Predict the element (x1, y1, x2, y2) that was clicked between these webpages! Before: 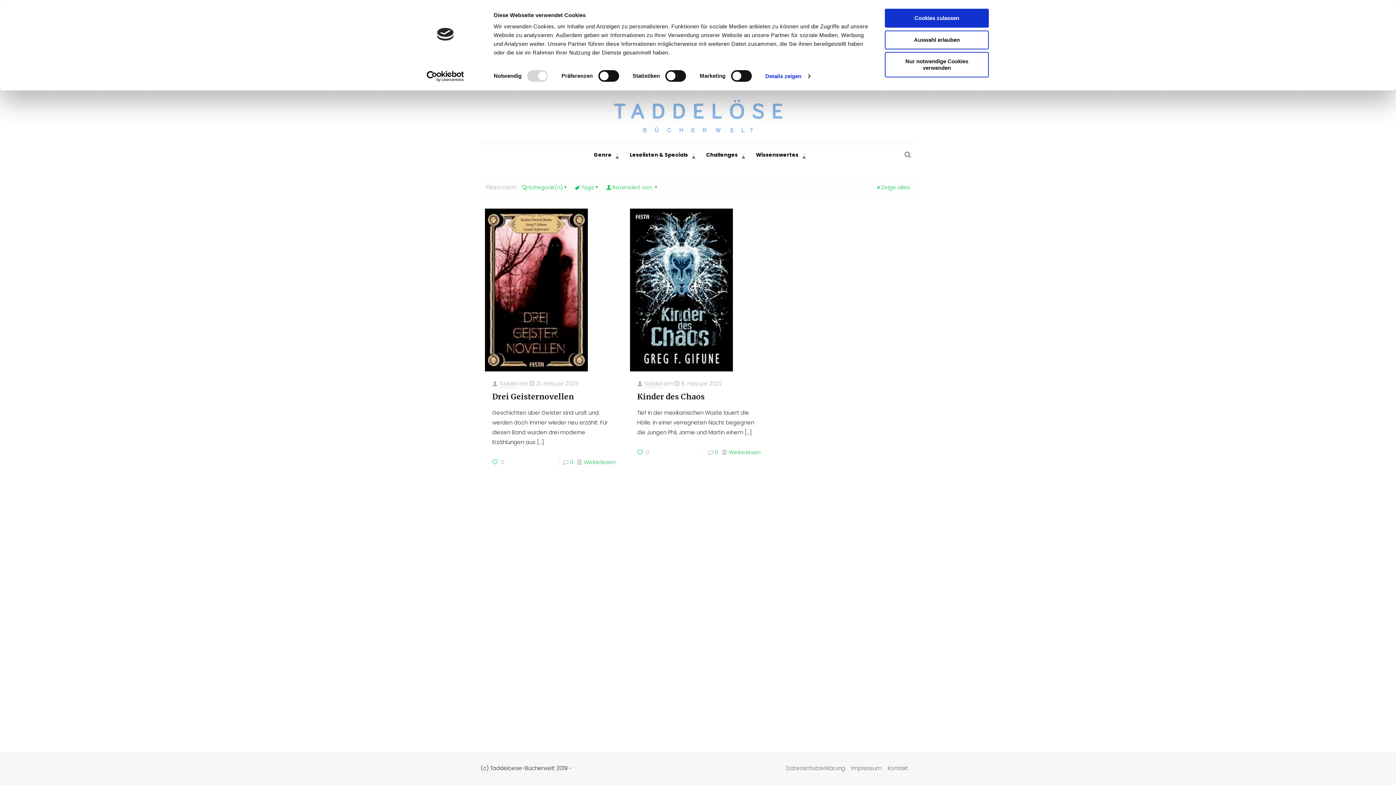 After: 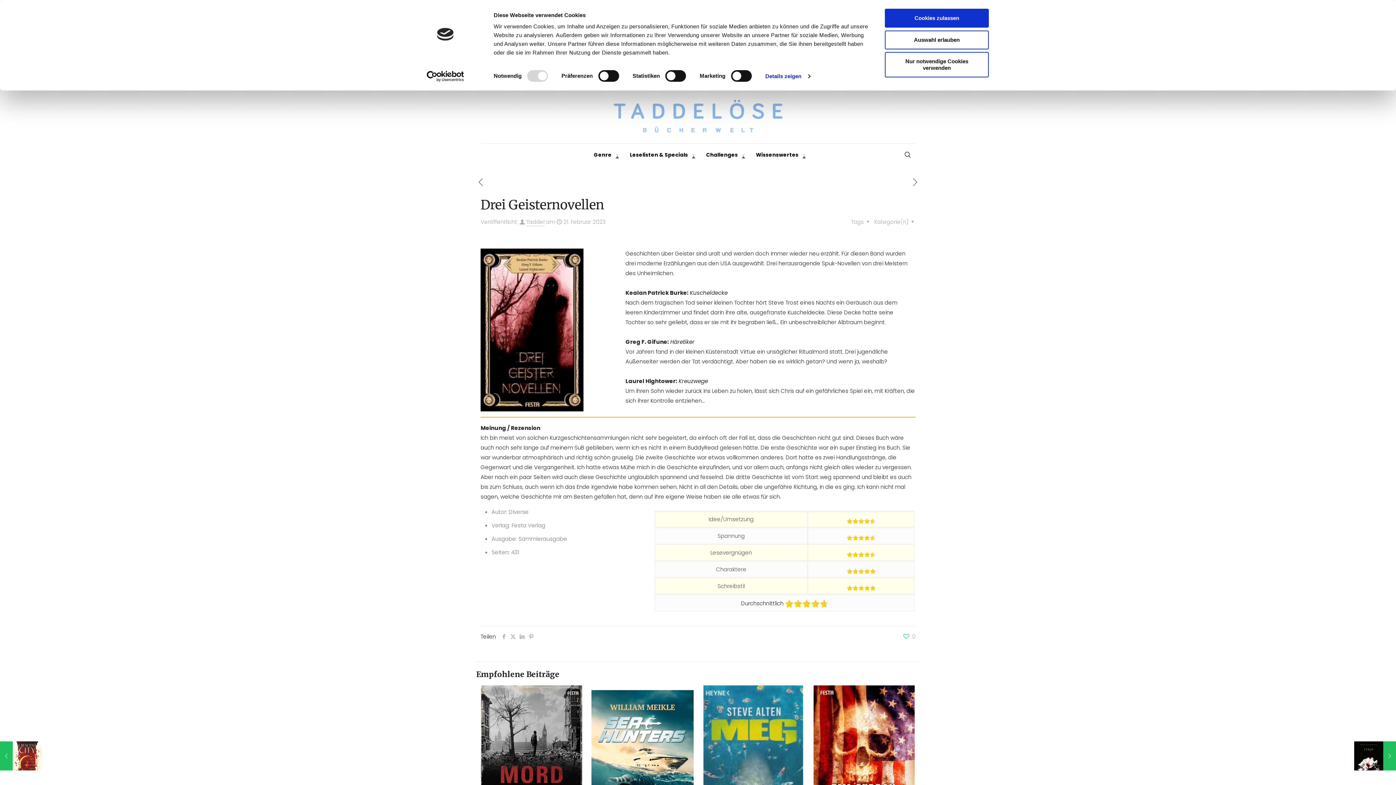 Action: bbox: (492, 392, 574, 401) label: Drei Geisternovellen